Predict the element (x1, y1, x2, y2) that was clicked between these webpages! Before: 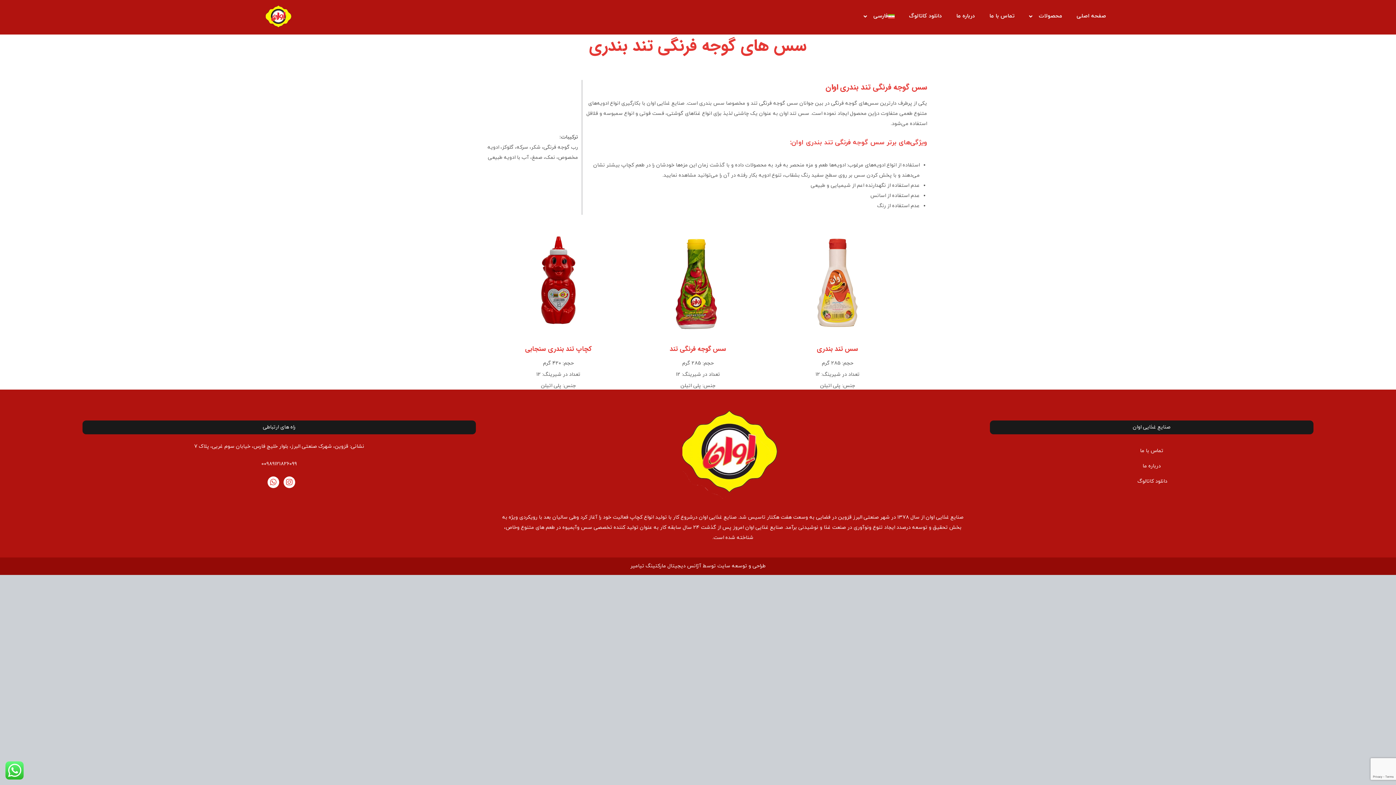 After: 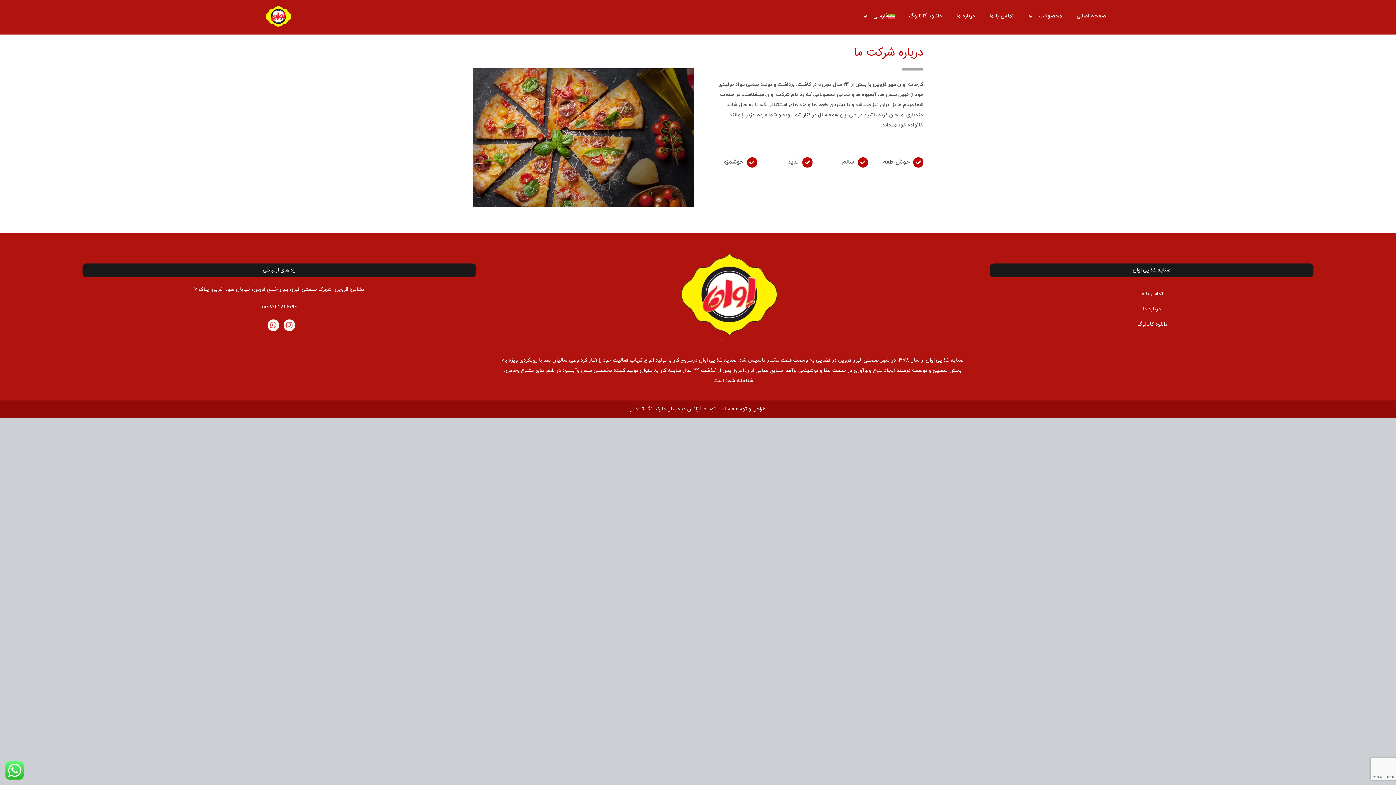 Action: label: درباره ما bbox: (1142, 462, 1161, 469)